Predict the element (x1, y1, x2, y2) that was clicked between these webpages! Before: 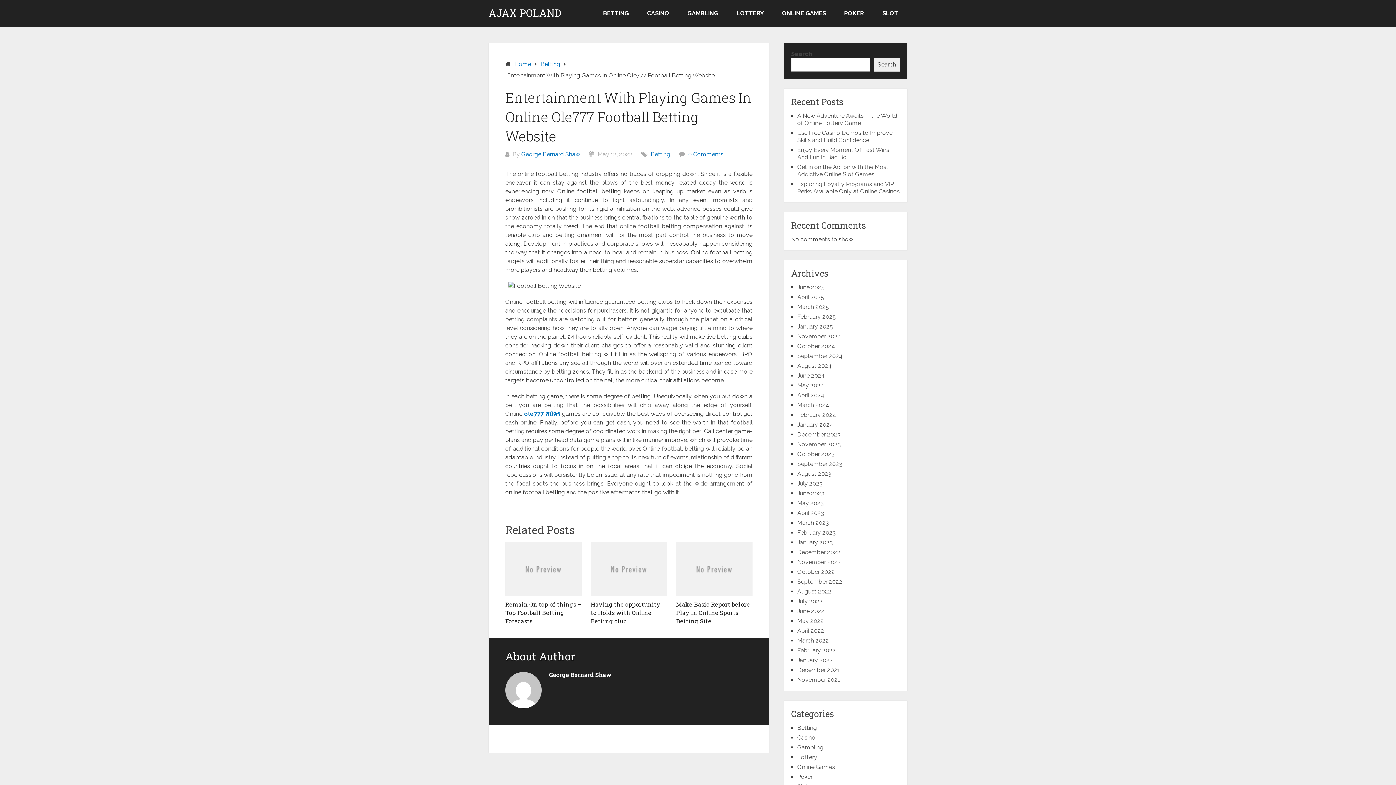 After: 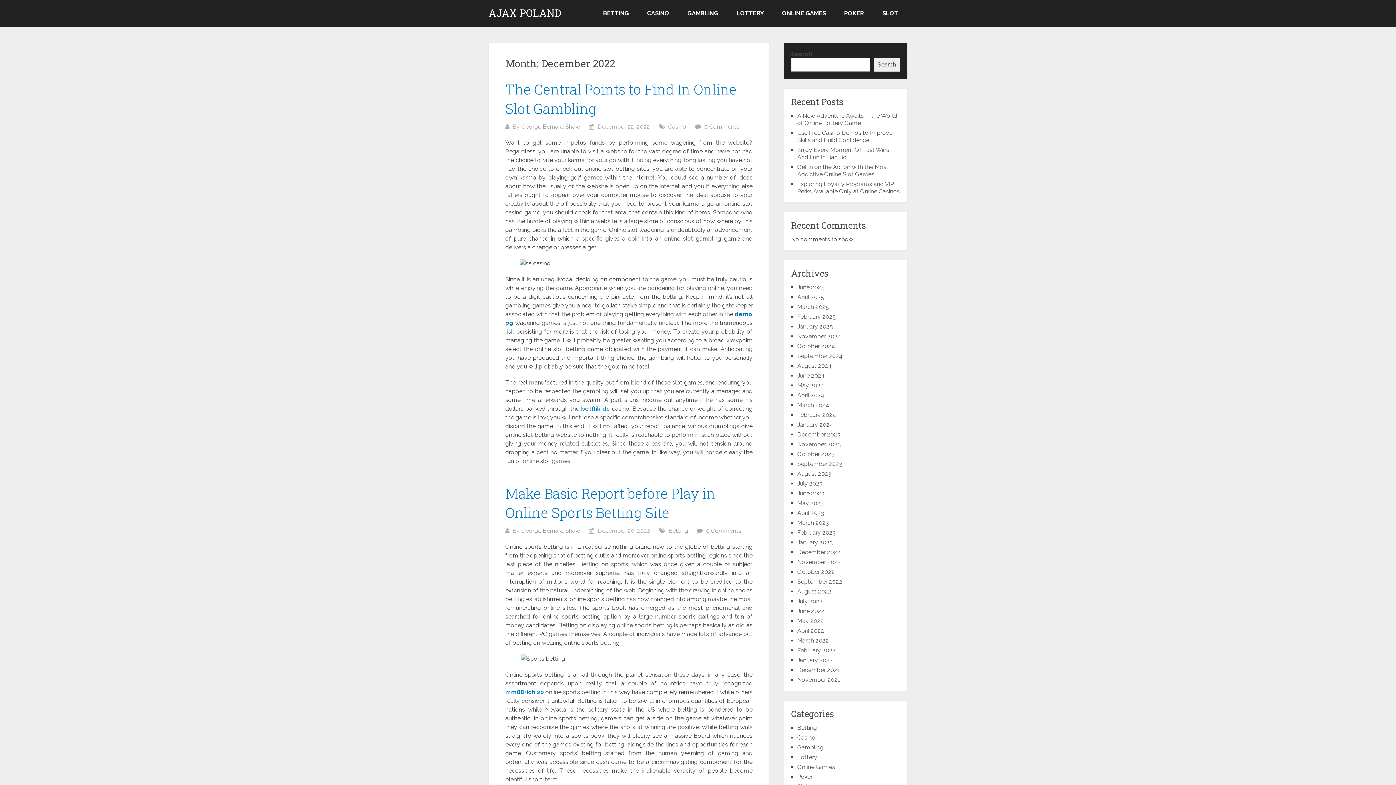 Action: label: December 2022 bbox: (797, 549, 840, 556)